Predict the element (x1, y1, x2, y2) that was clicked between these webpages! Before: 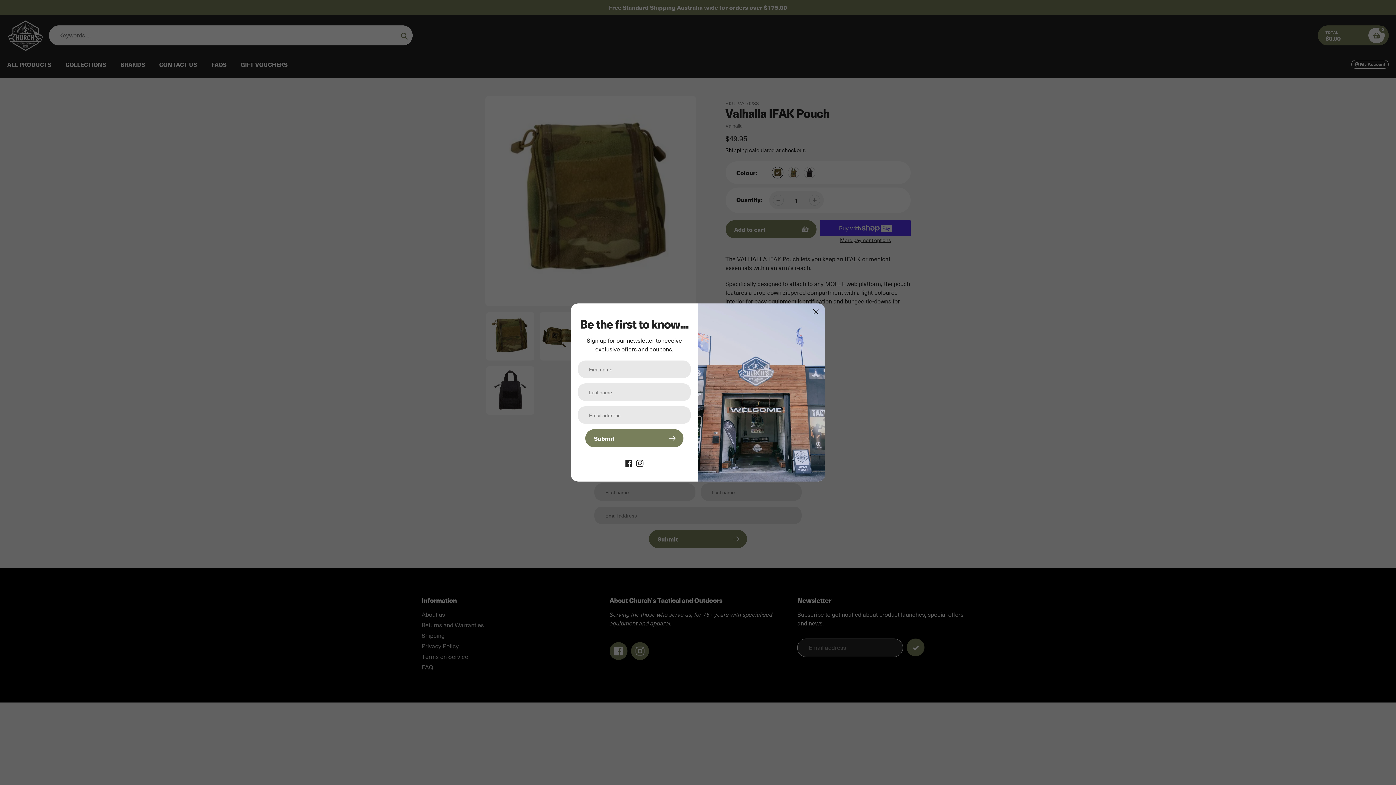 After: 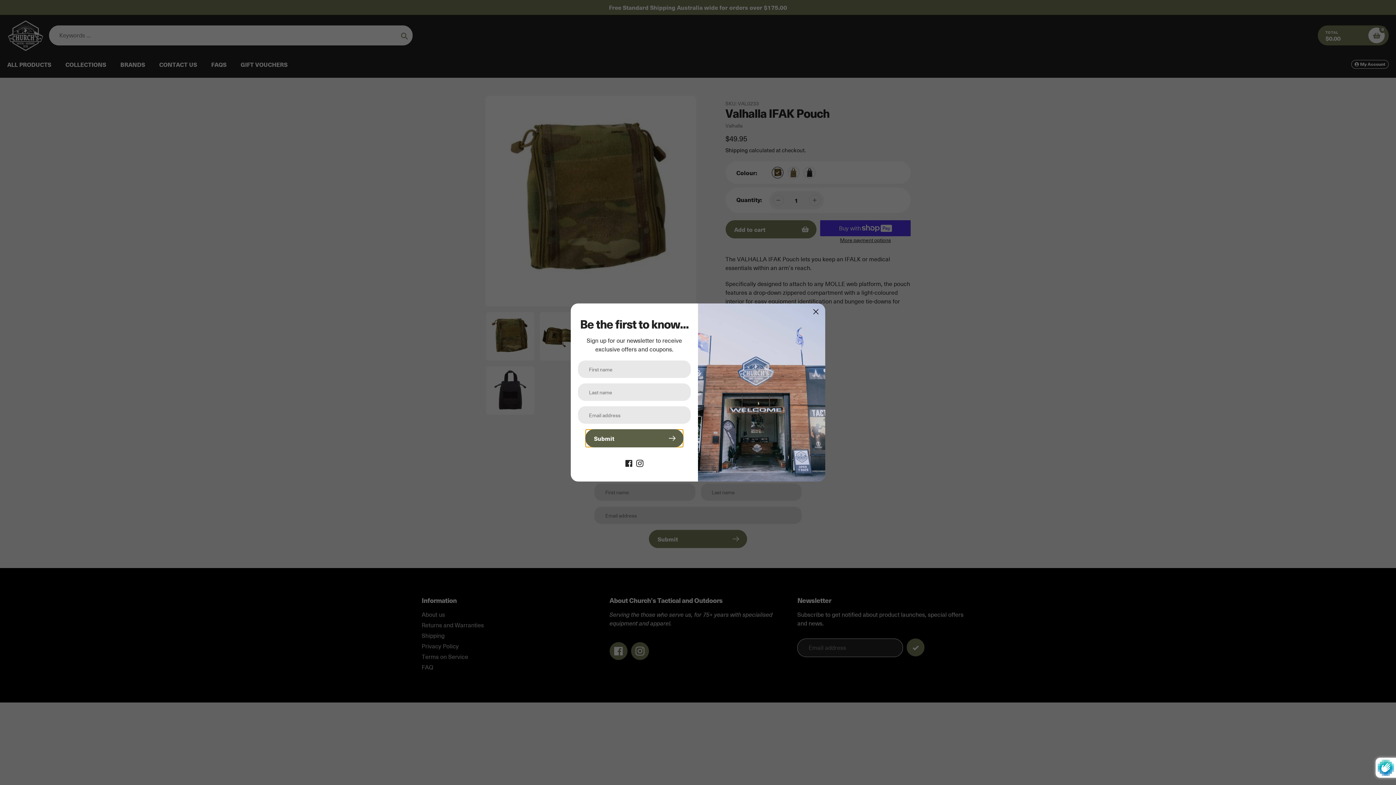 Action: bbox: (585, 429, 683, 447) label: Submit